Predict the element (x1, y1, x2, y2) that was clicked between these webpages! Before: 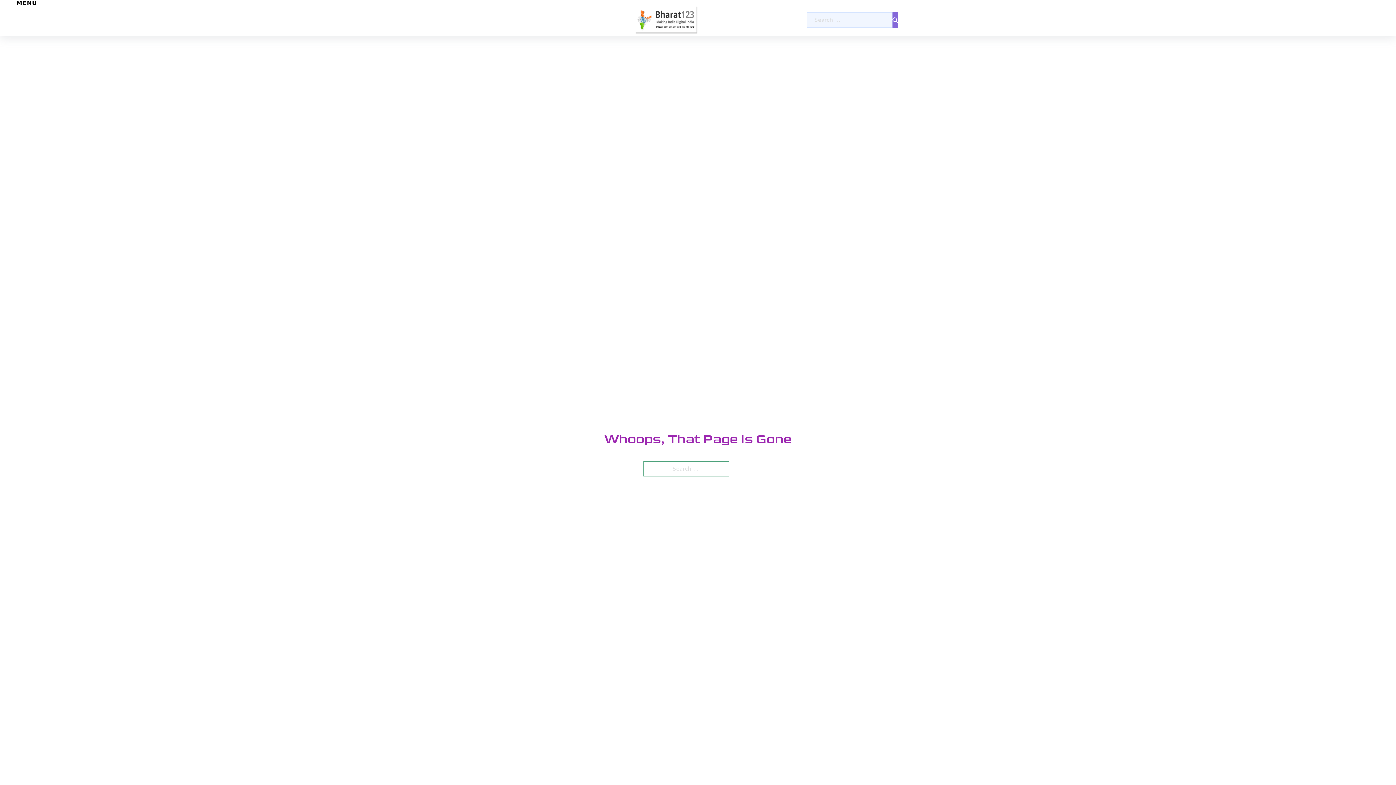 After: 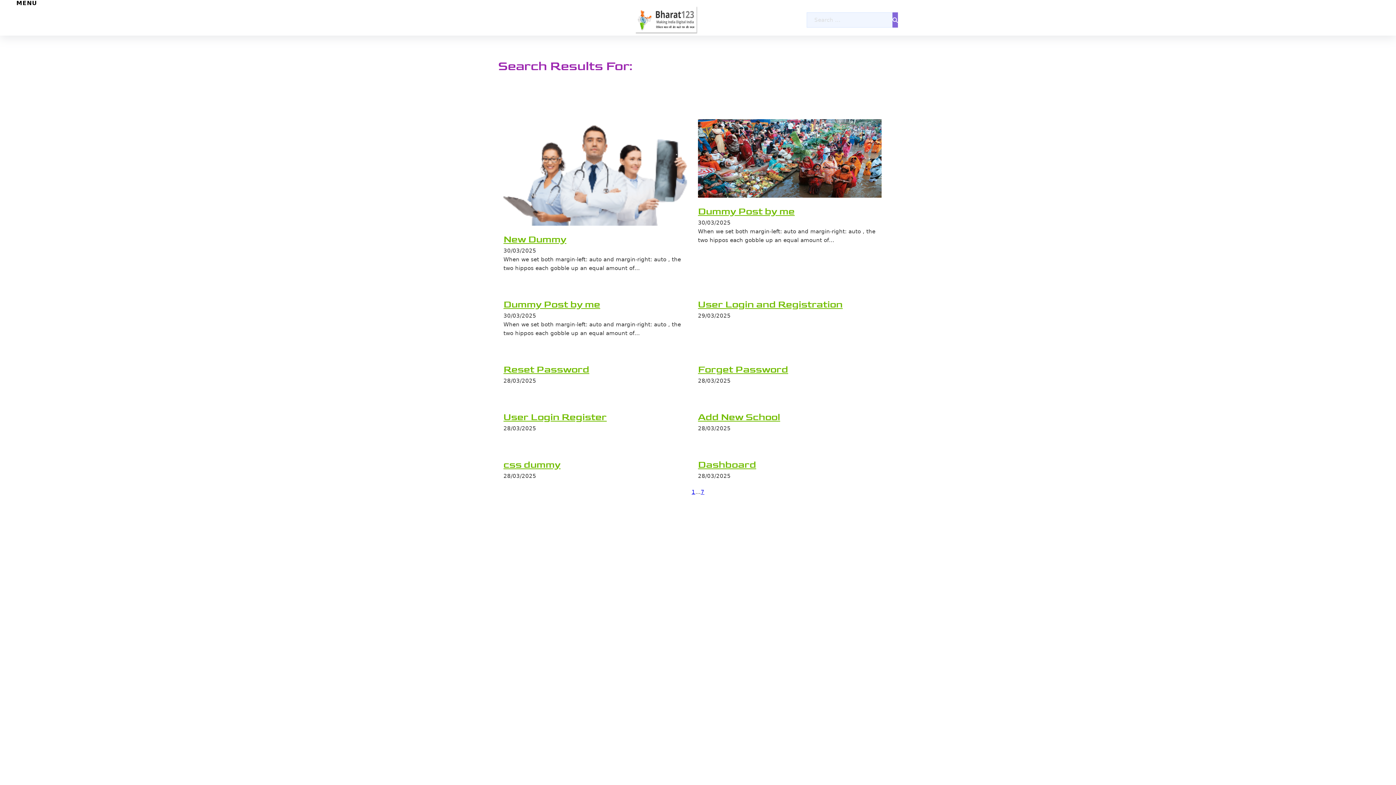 Action: bbox: (892, 12, 898, 27)